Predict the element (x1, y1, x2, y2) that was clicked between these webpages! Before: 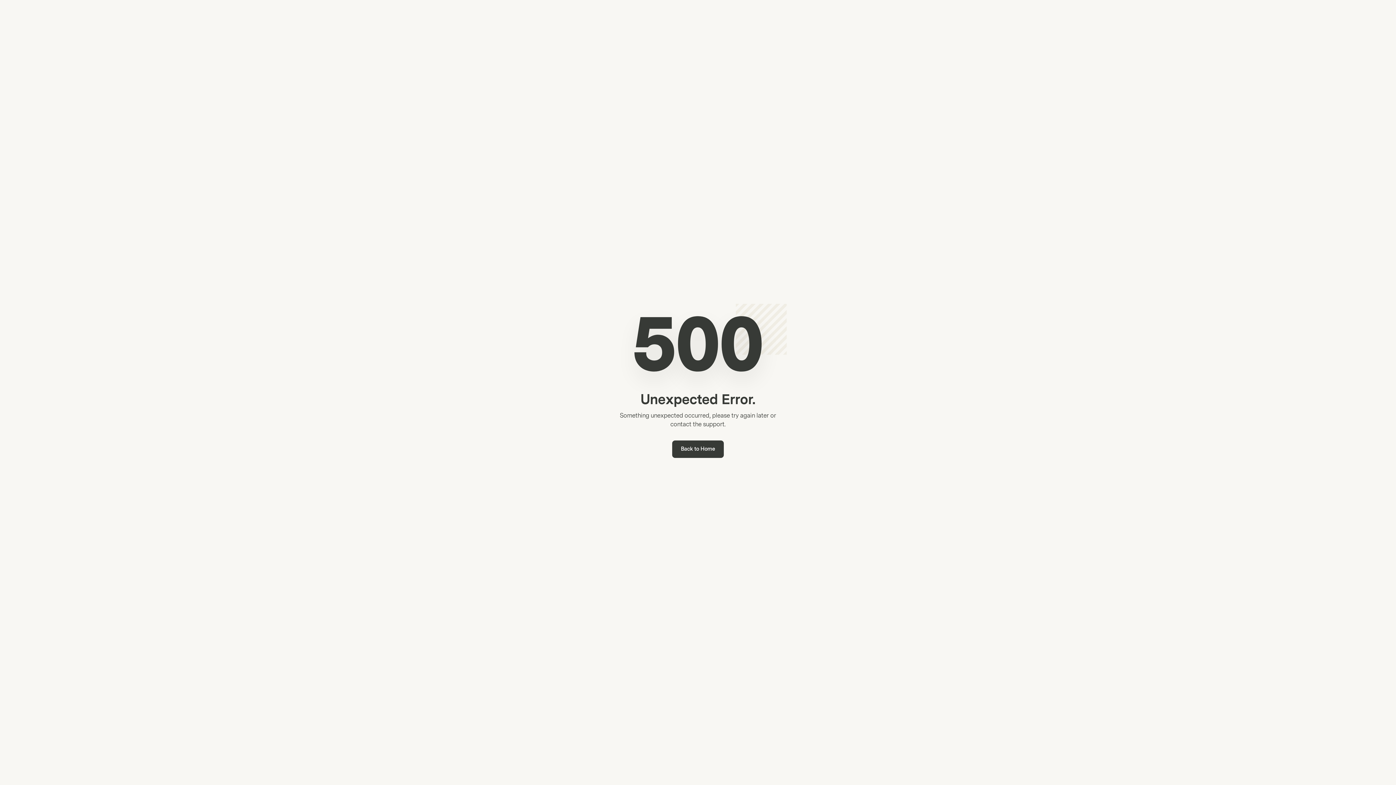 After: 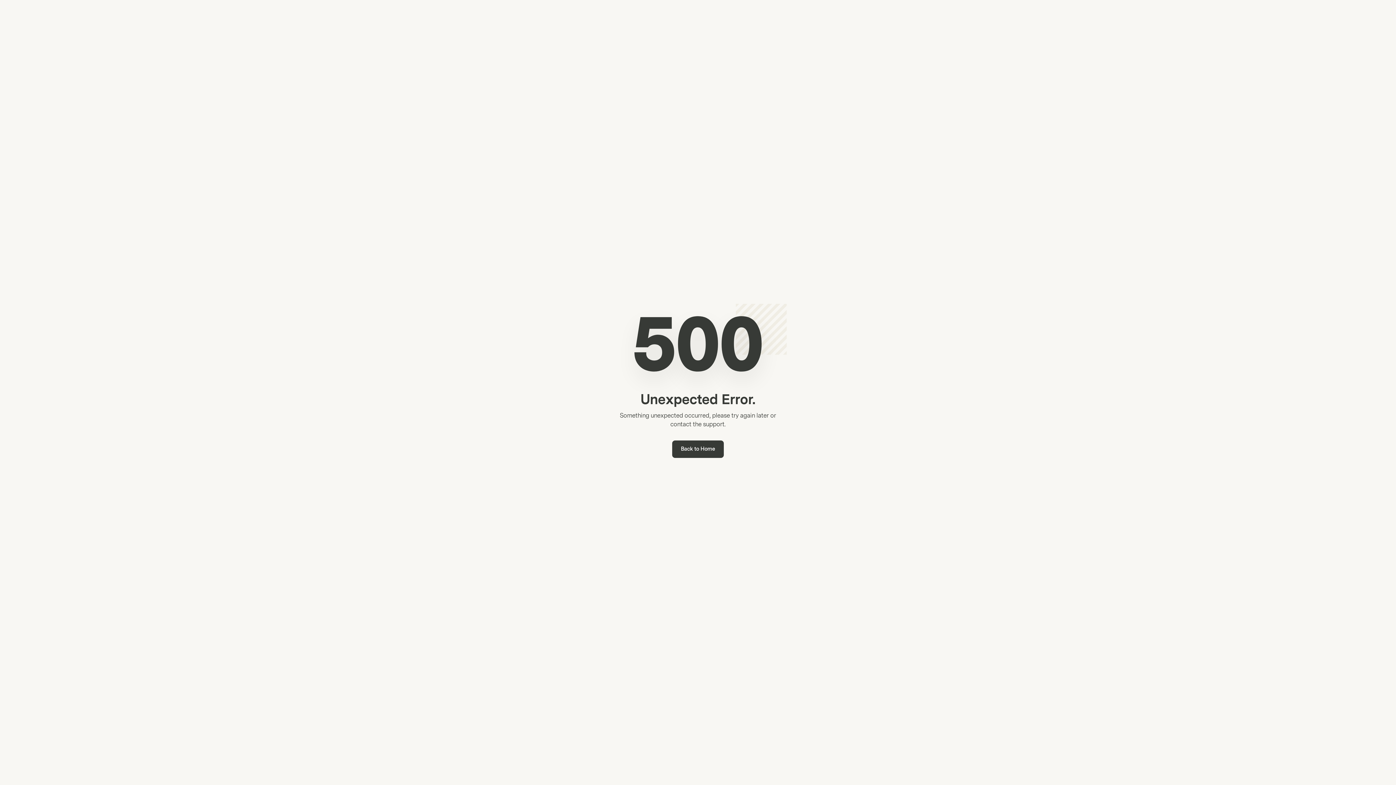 Action: bbox: (672, 440, 724, 458) label: Back to Home